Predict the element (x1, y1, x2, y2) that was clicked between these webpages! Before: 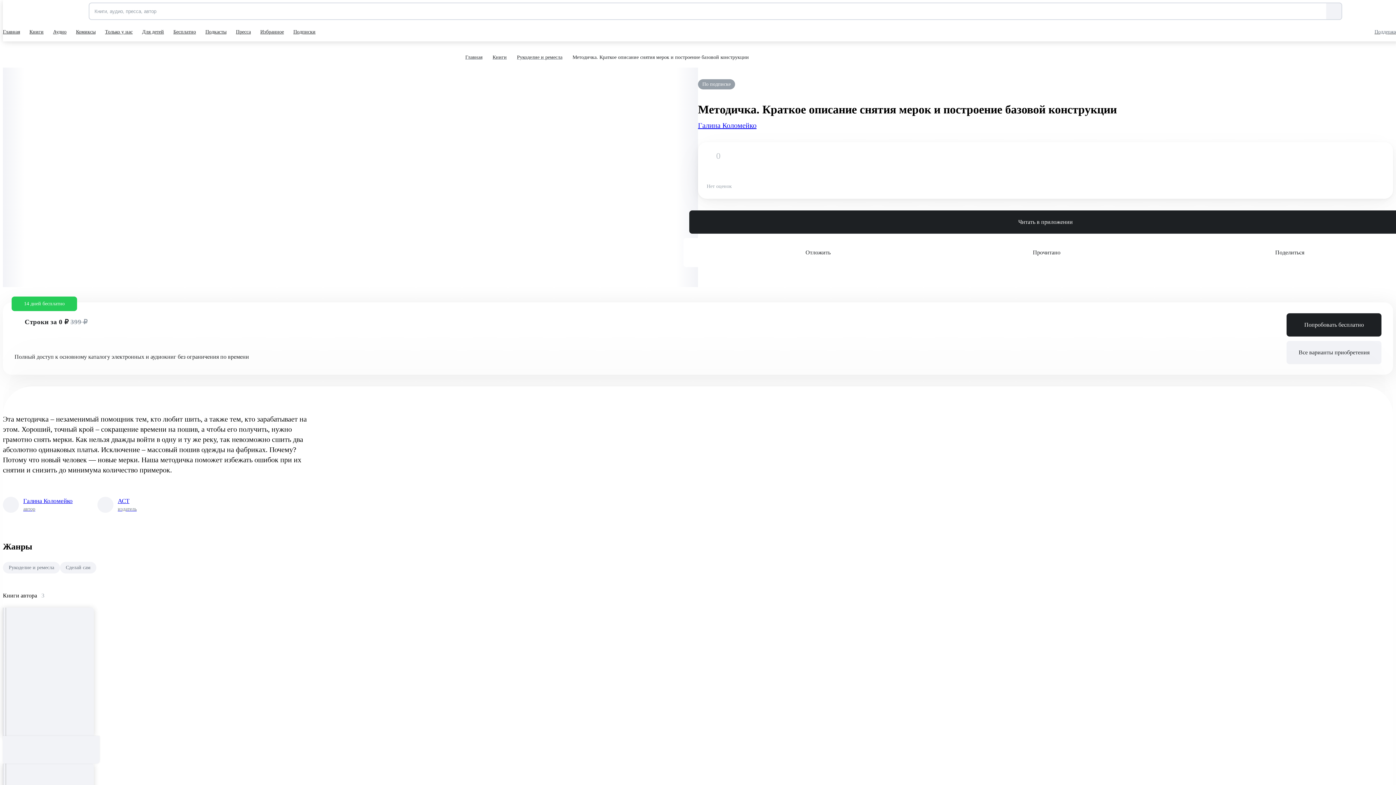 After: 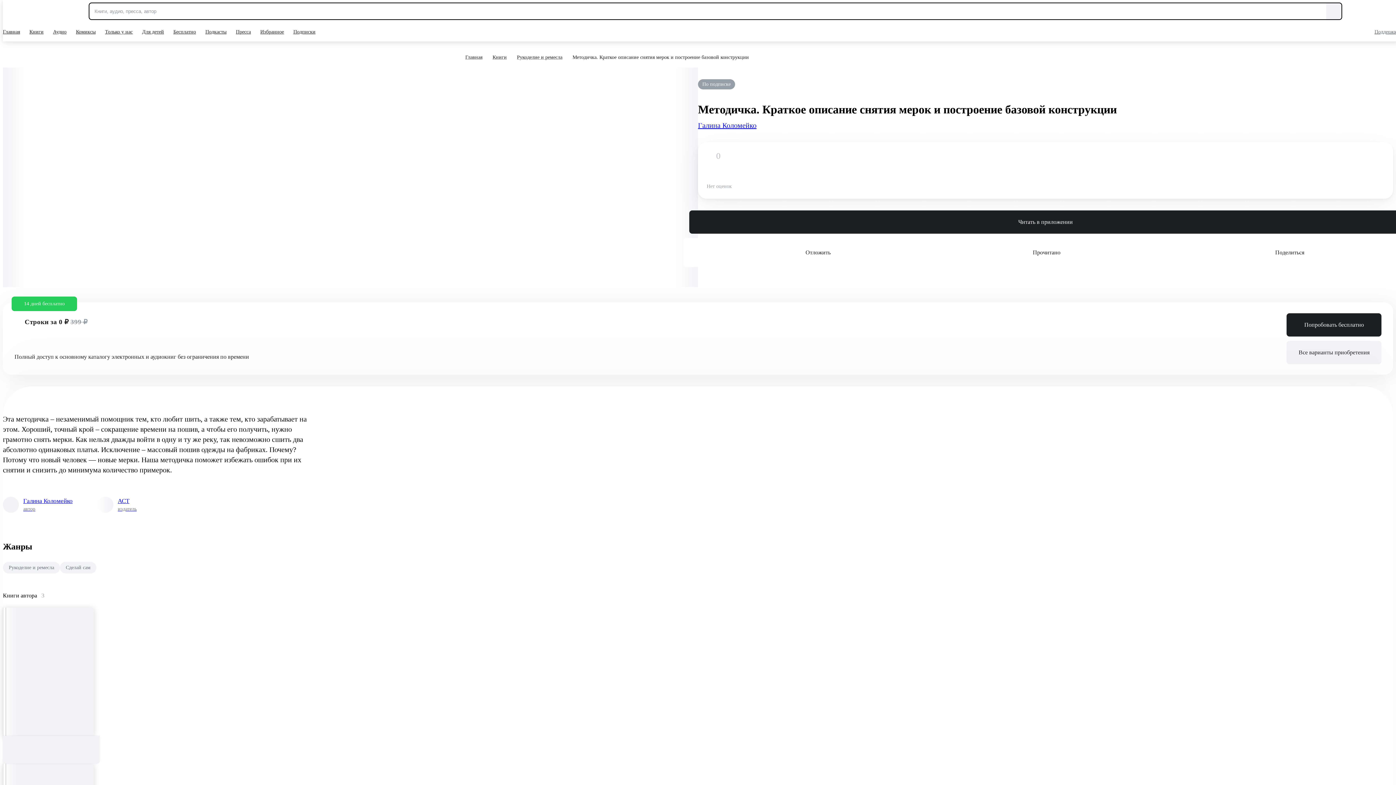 Action: bbox: (1326, 3, 1341, 19)